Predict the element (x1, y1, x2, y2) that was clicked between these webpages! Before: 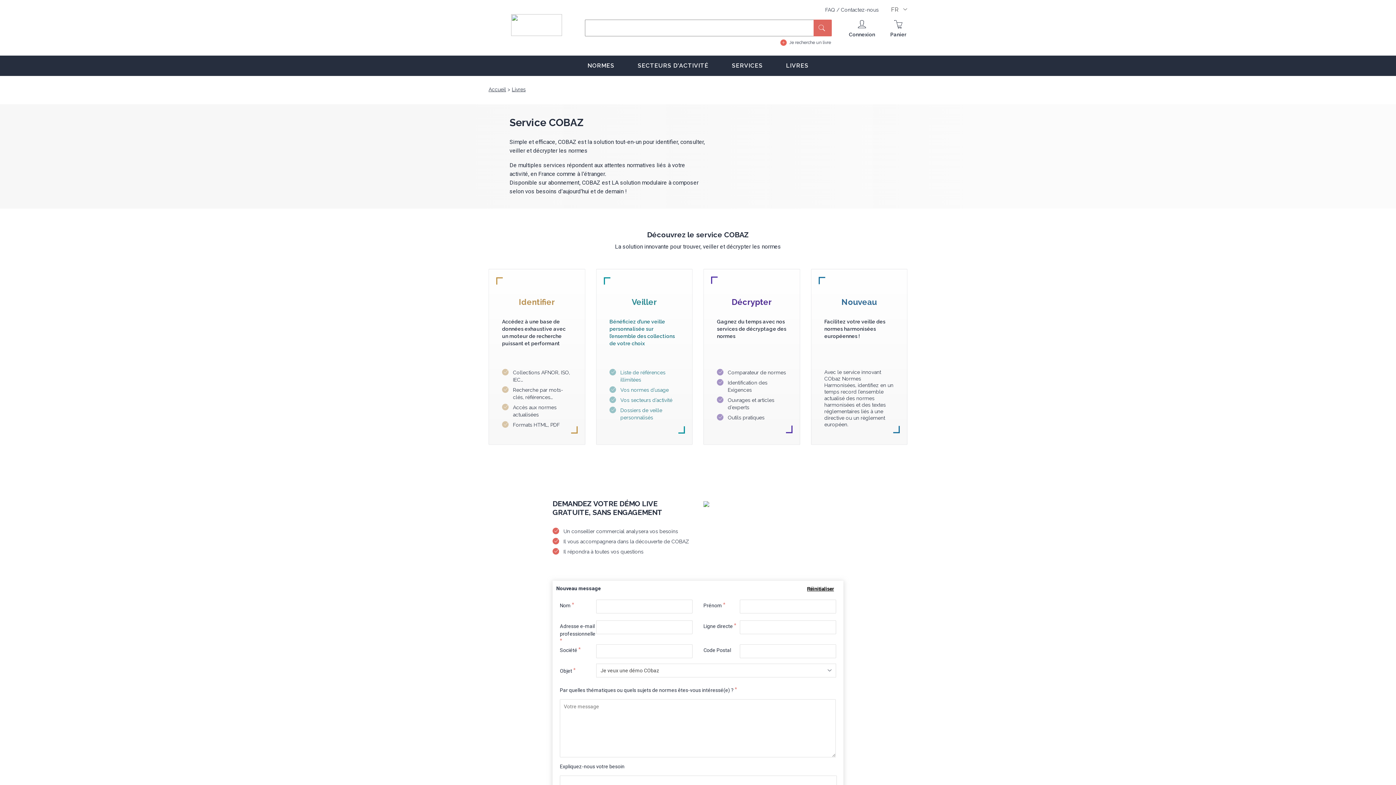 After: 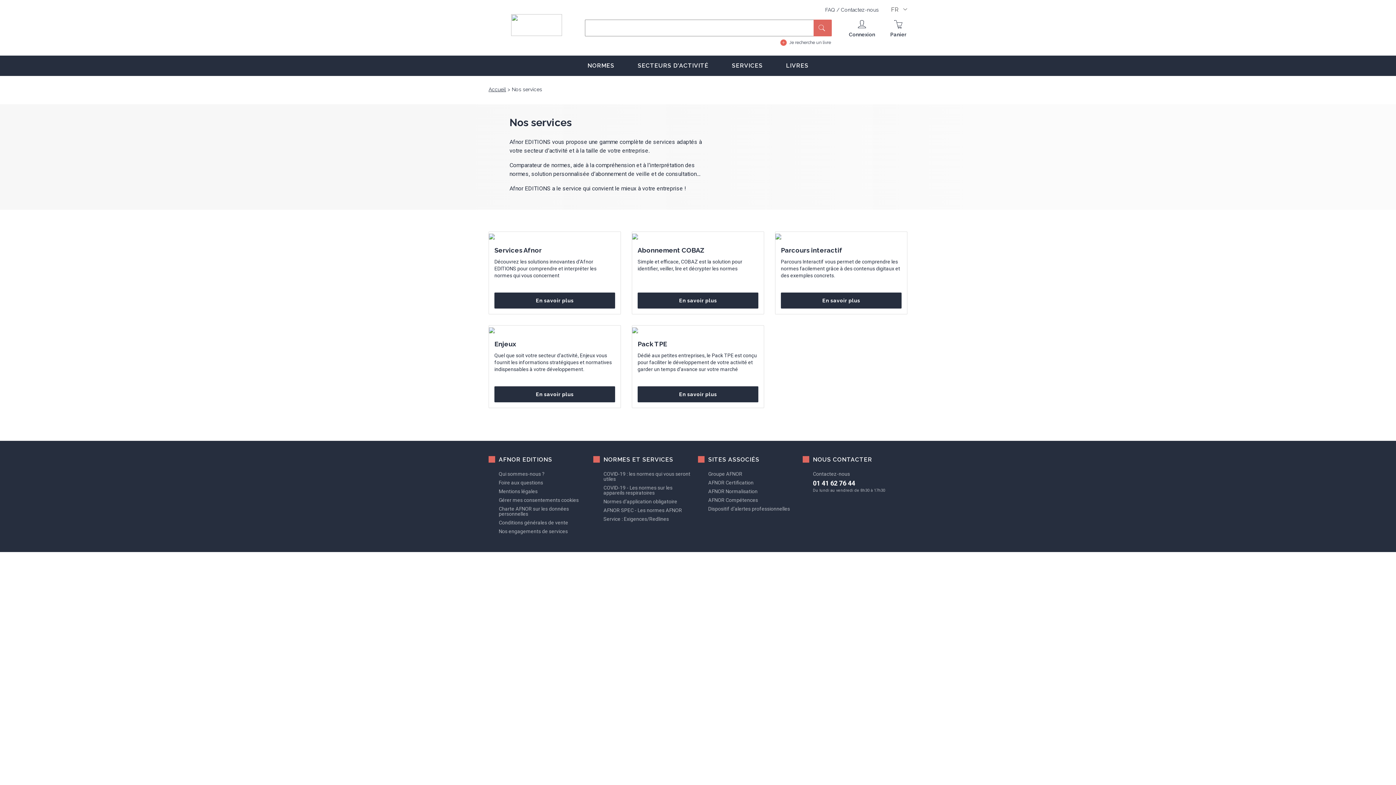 Action: bbox: (721, 55, 773, 76) label: SERVICES